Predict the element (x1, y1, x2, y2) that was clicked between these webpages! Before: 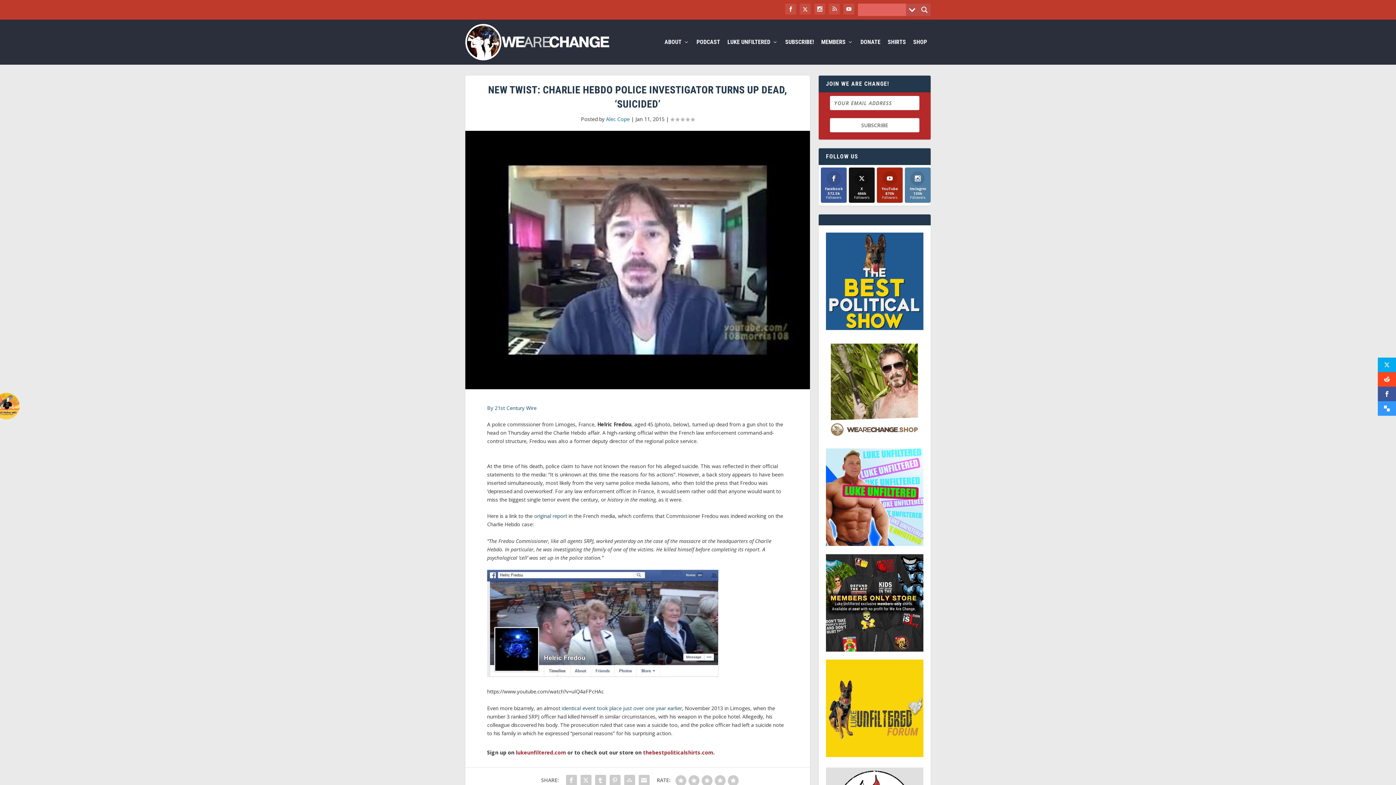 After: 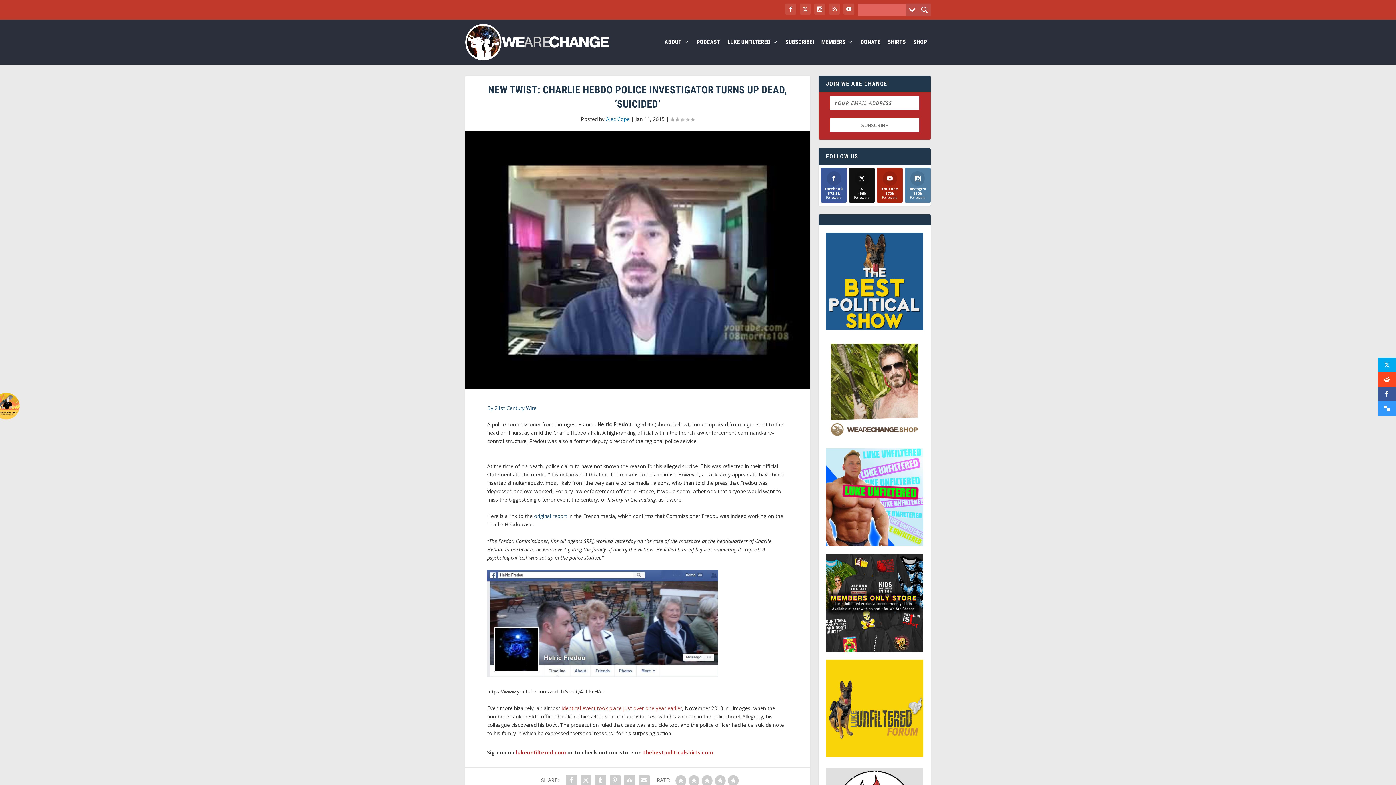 Action: label: identical event took place just over one year earlier bbox: (561, 704, 682, 711)